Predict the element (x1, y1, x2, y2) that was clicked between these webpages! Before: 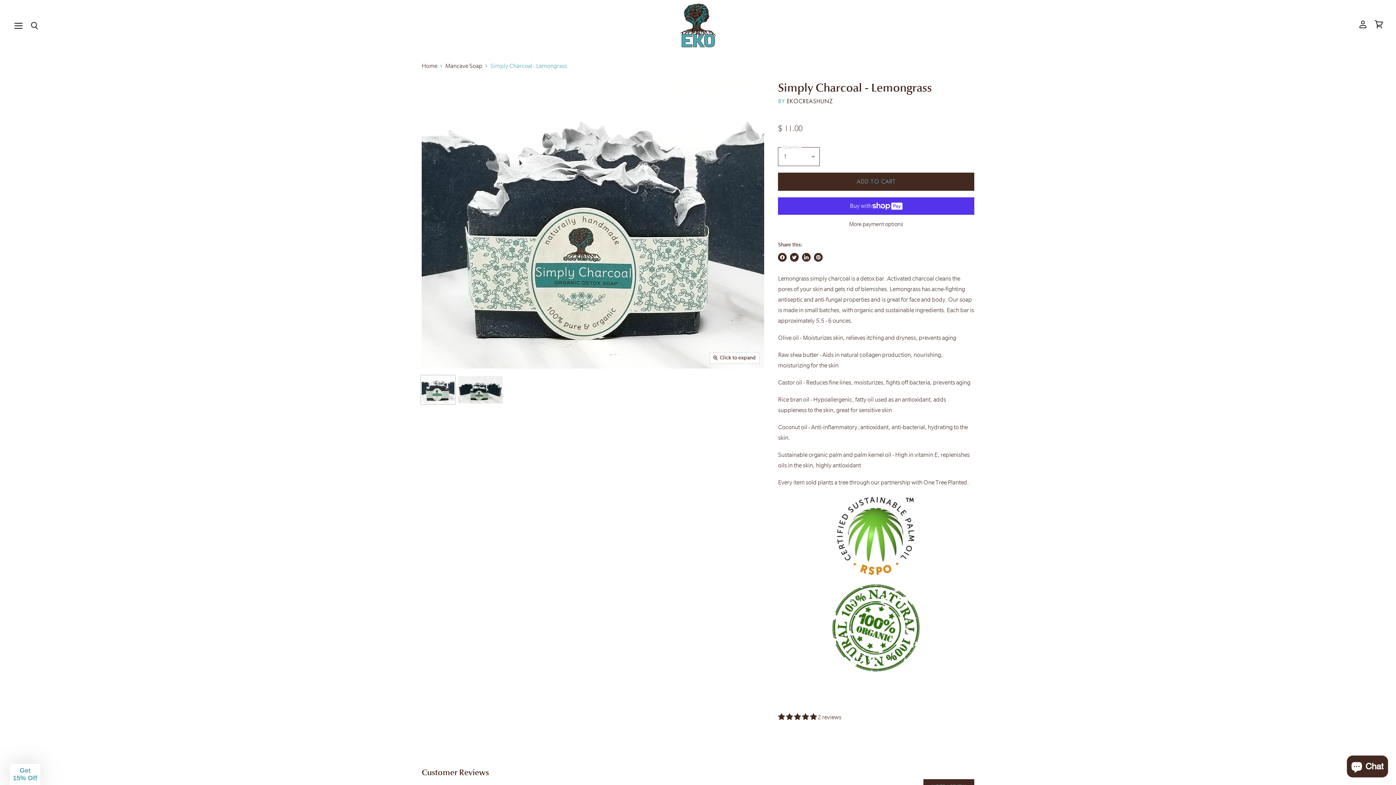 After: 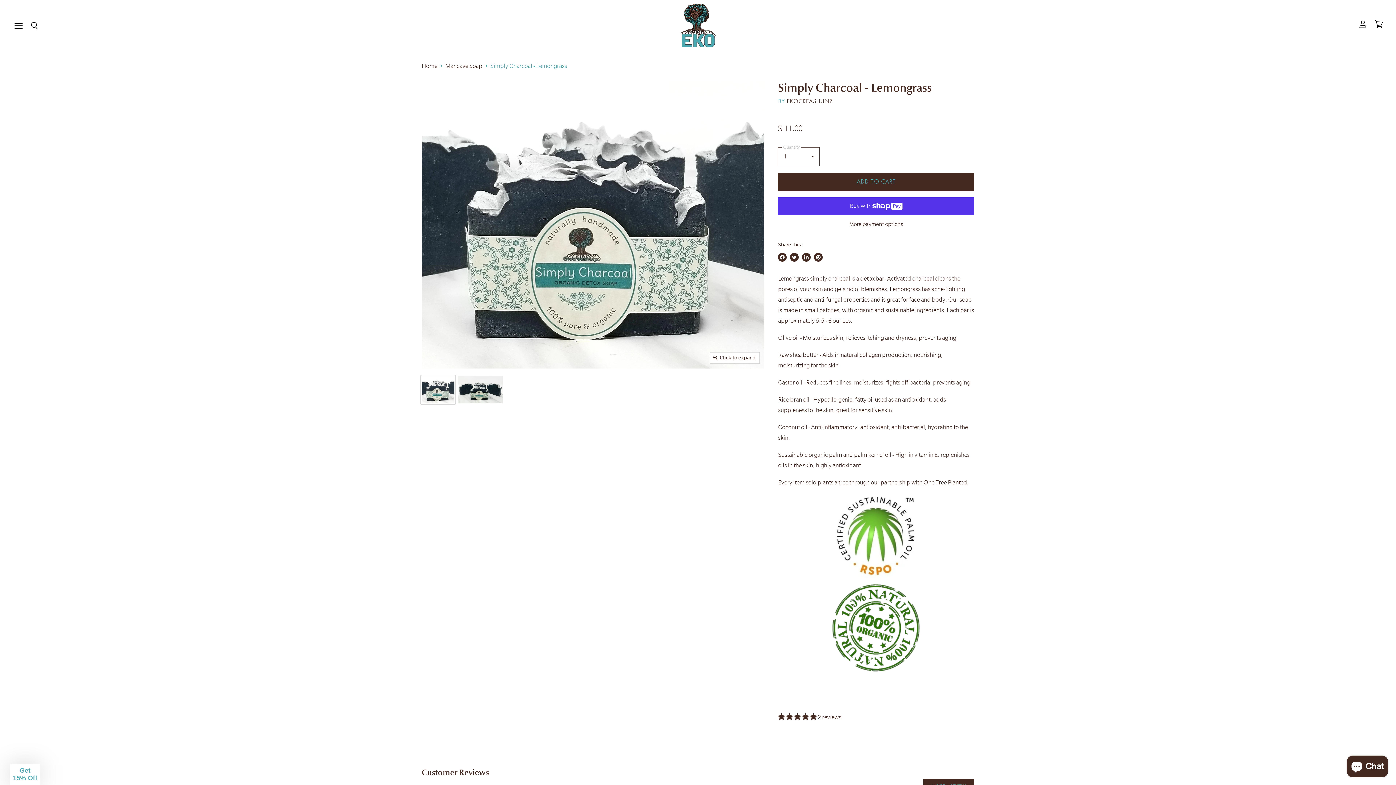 Action: bbox: (790, 253, 799, 261) label: Tweet on Twitter